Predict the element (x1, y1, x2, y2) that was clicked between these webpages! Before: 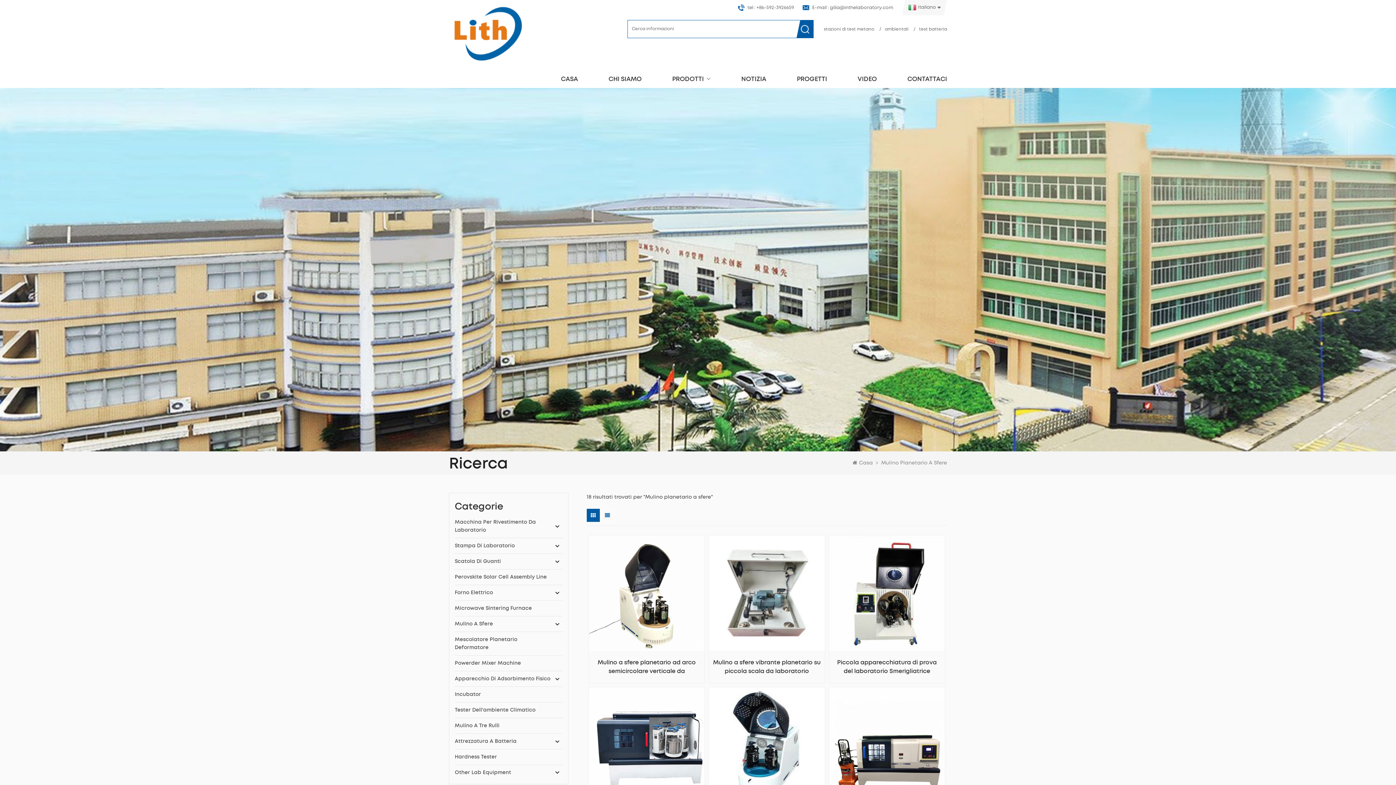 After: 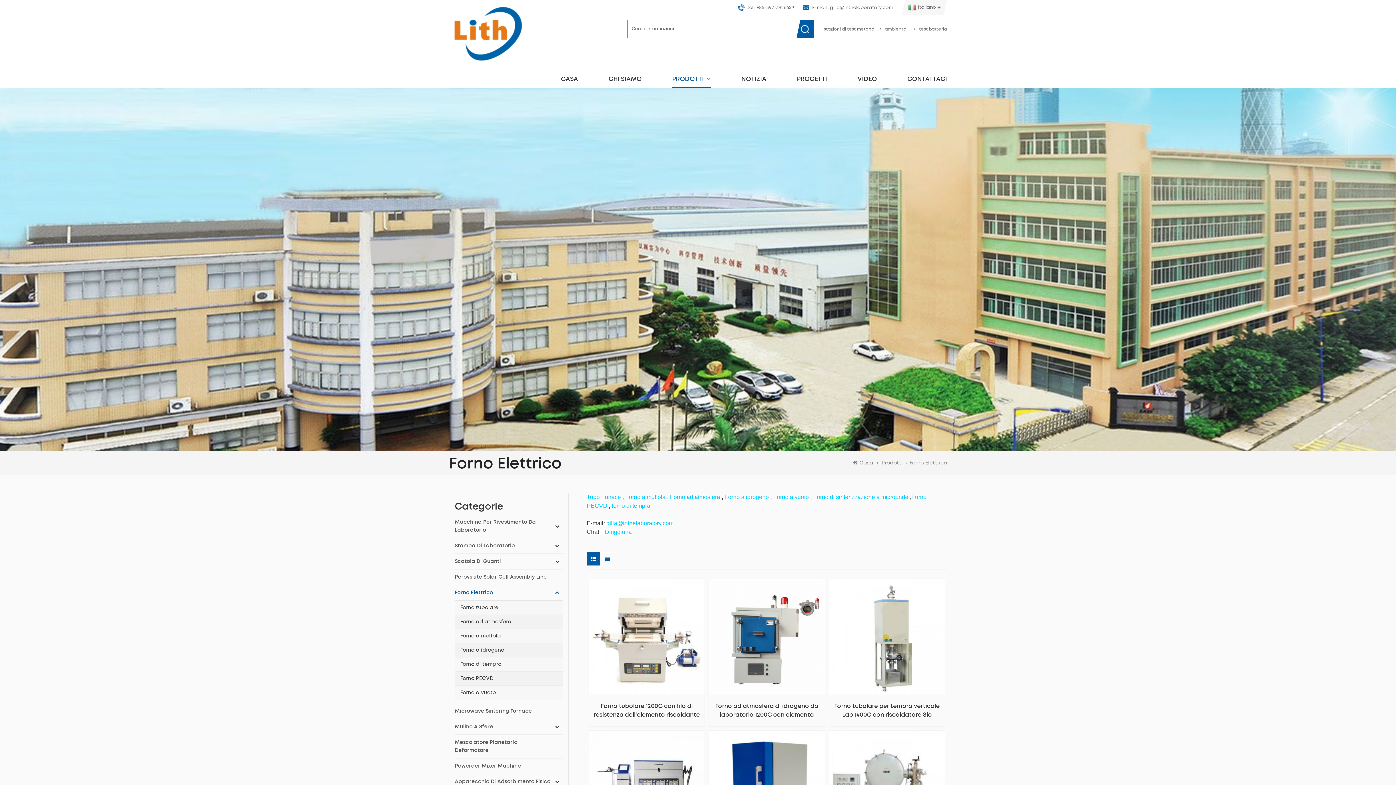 Action: label: Forno Elettrico bbox: (454, 585, 562, 601)